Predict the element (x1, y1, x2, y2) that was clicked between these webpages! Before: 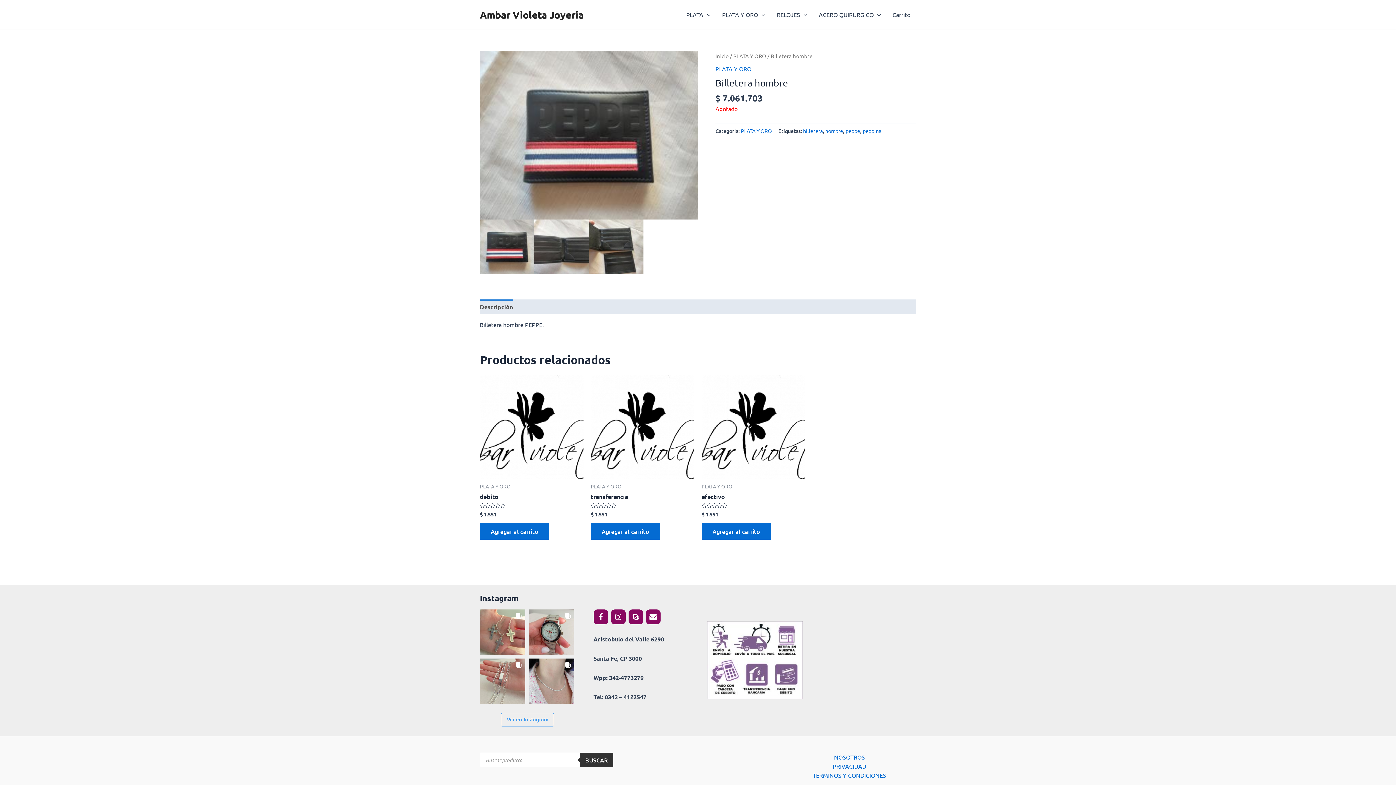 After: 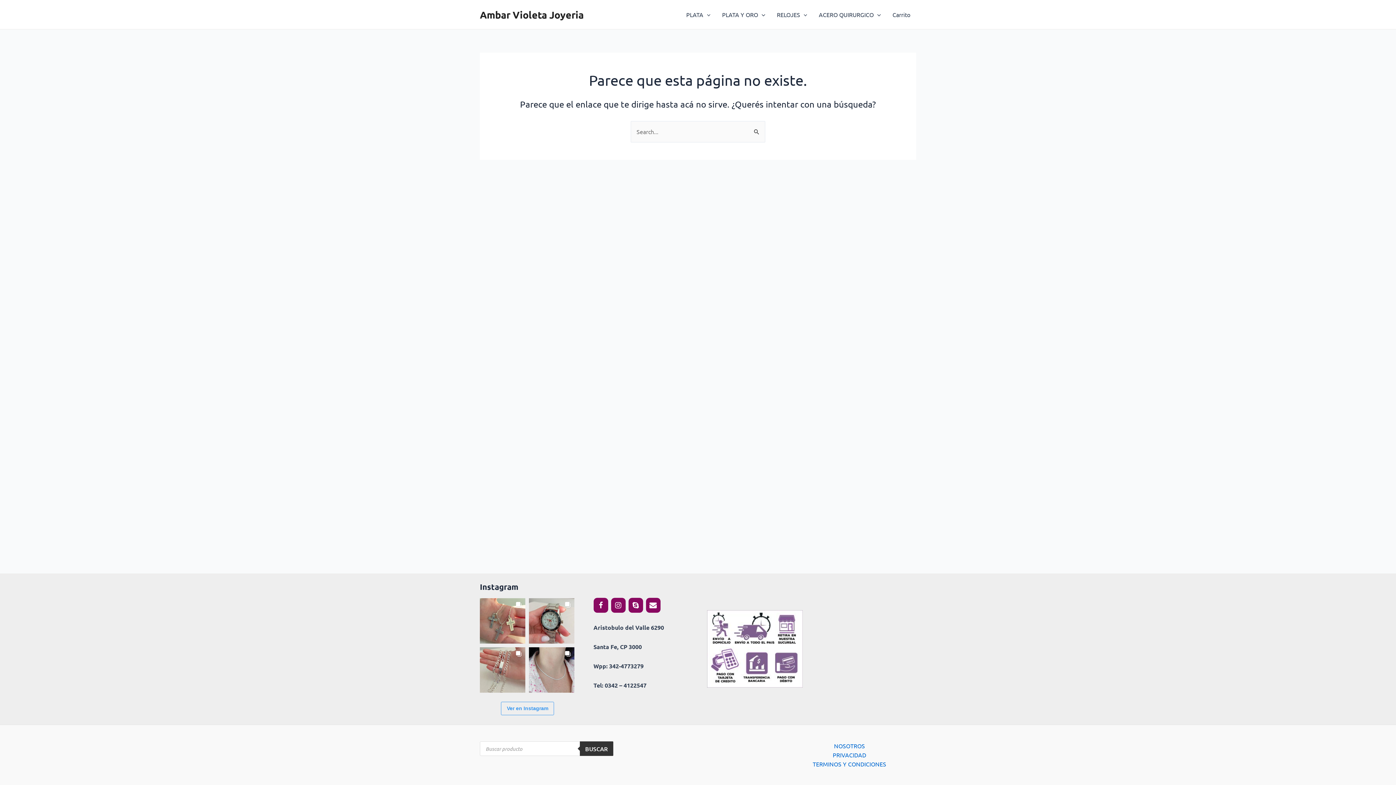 Action: bbox: (701, 493, 725, 503) label: efectivo